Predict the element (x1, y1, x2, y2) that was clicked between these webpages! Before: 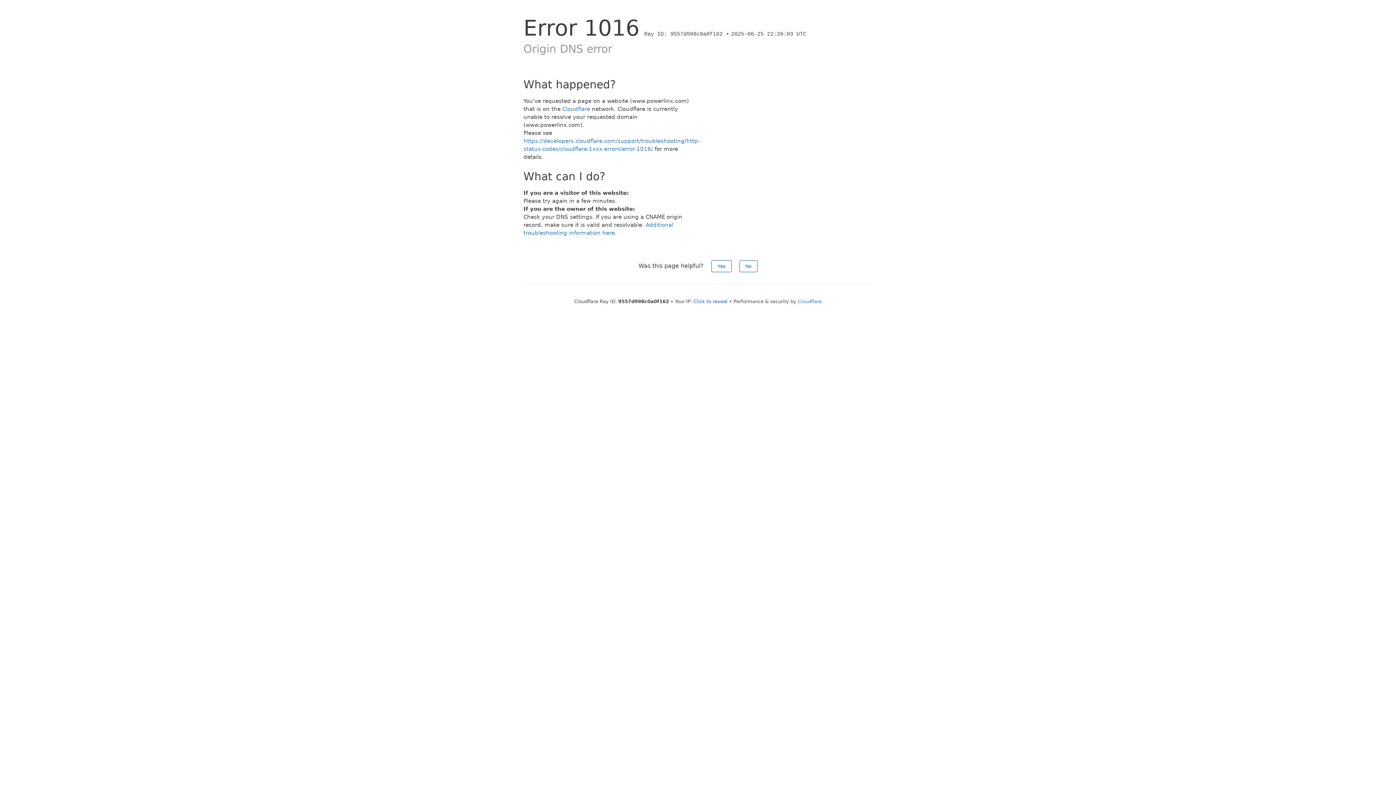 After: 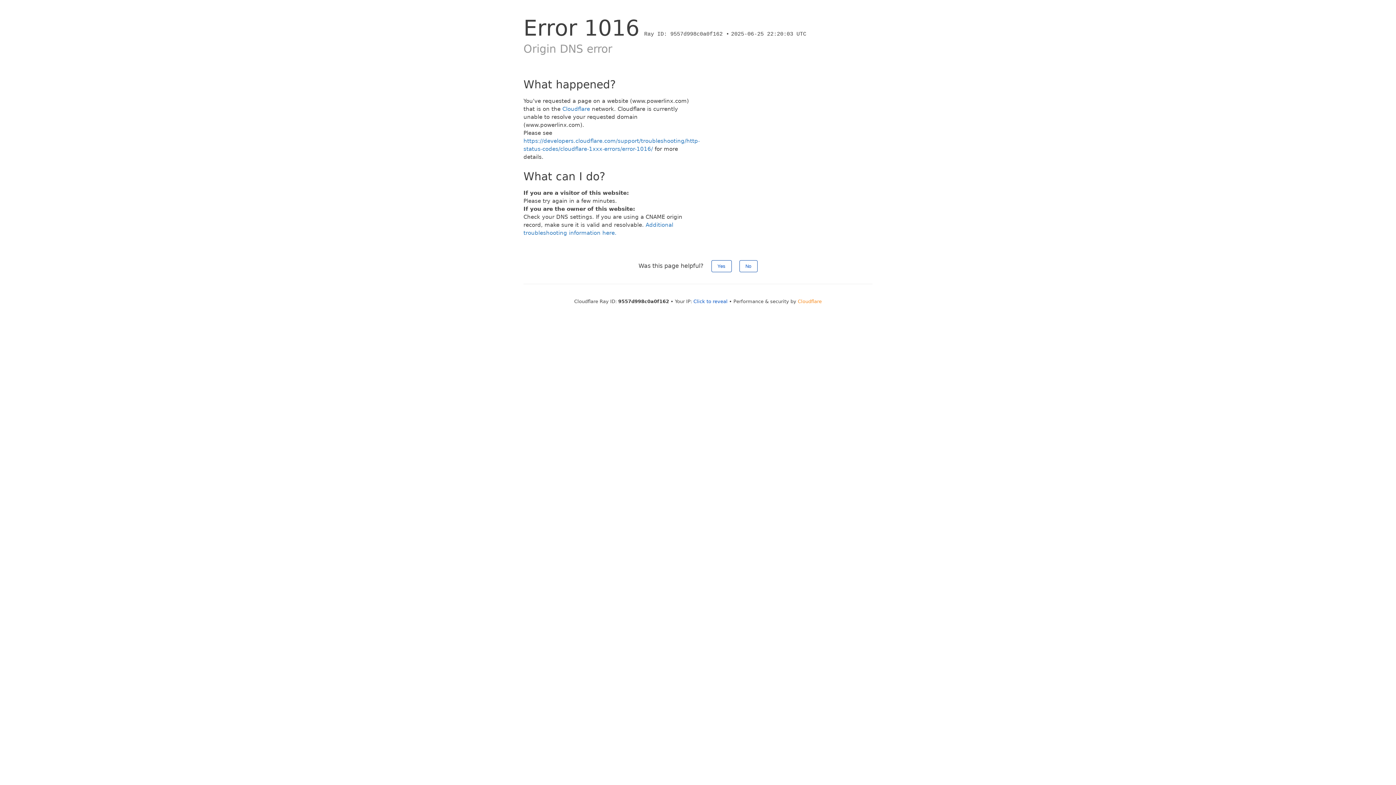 Action: label: Cloudflare bbox: (798, 298, 822, 304)